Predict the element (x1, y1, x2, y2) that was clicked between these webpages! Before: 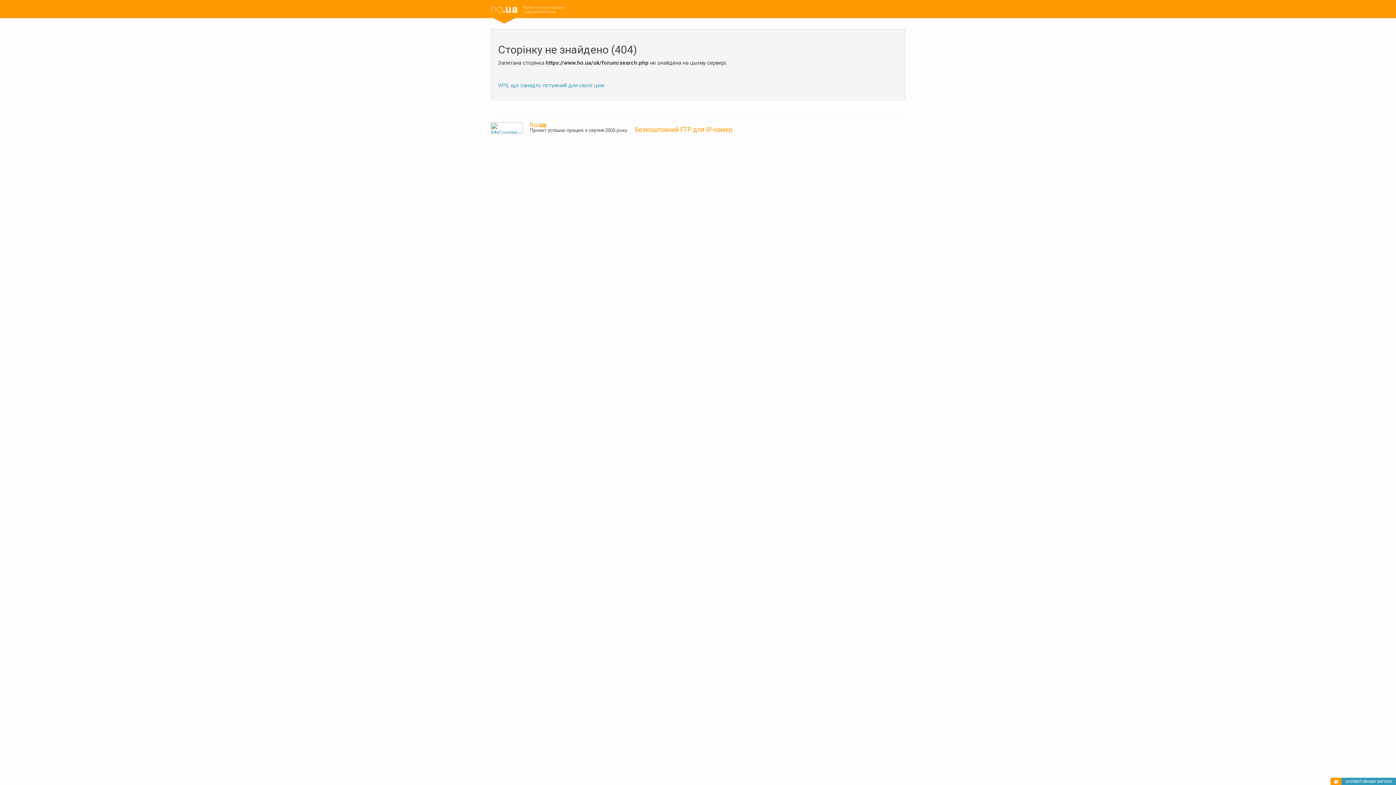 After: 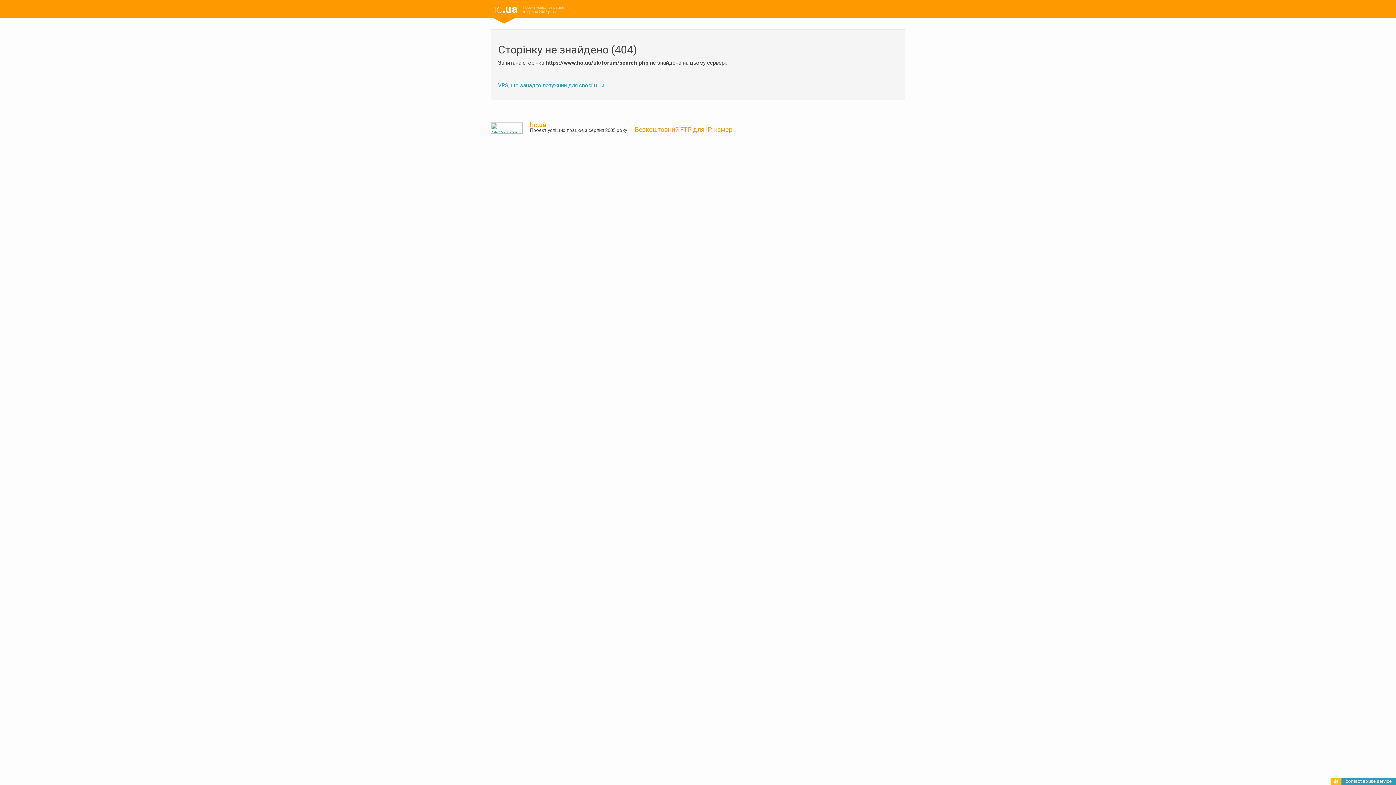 Action: bbox: (1334, 779, 1338, 785)